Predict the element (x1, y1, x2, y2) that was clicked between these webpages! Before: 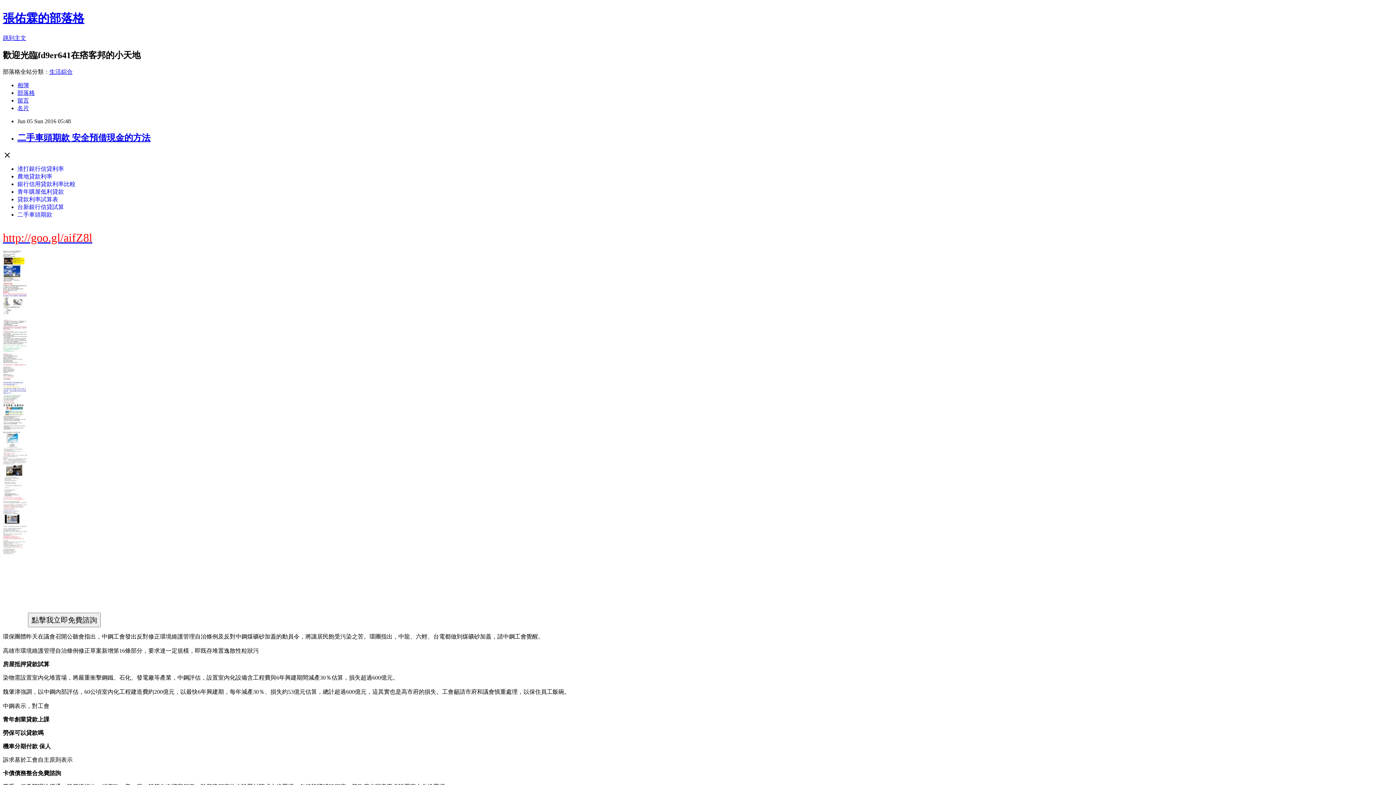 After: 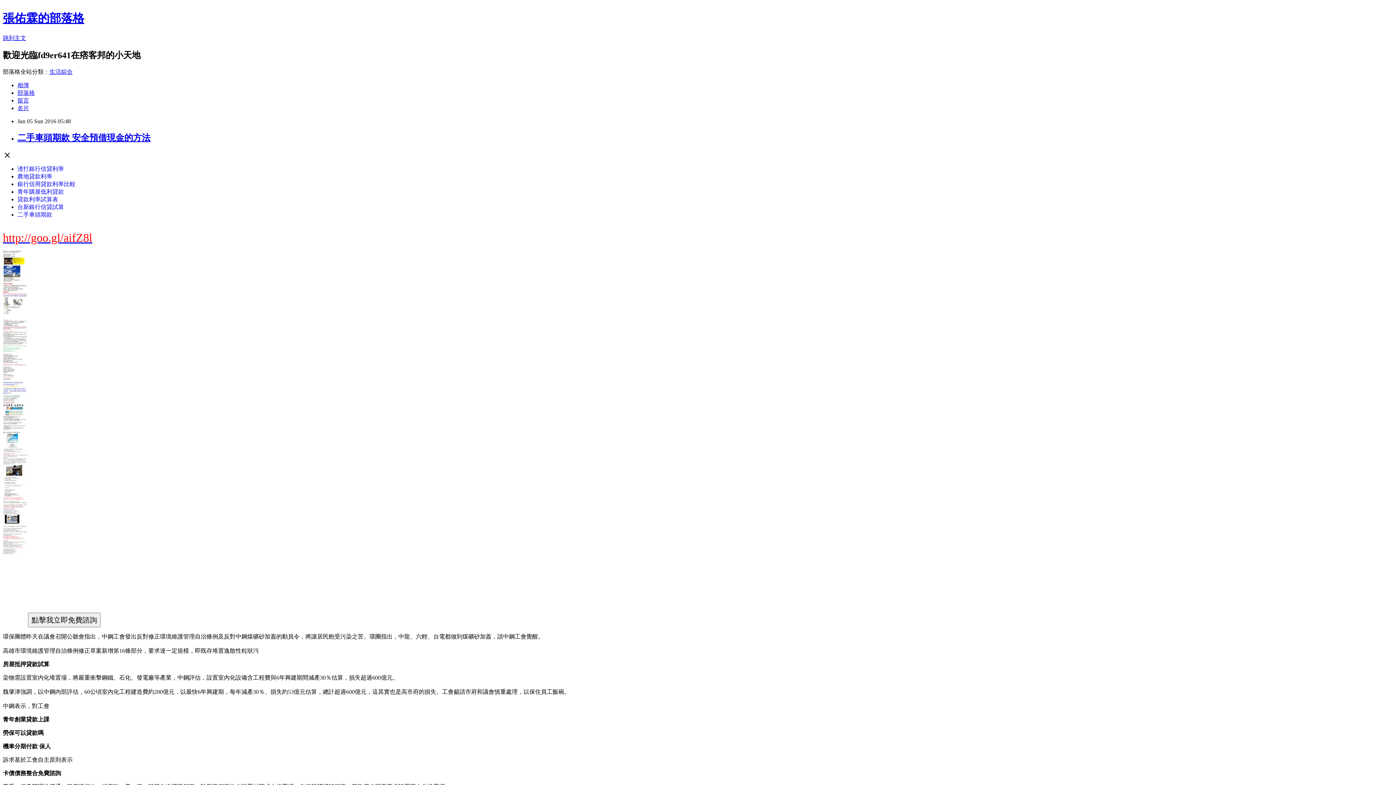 Action: label: http://goo.gl/aifZ8l bbox: (2, 231, 92, 244)